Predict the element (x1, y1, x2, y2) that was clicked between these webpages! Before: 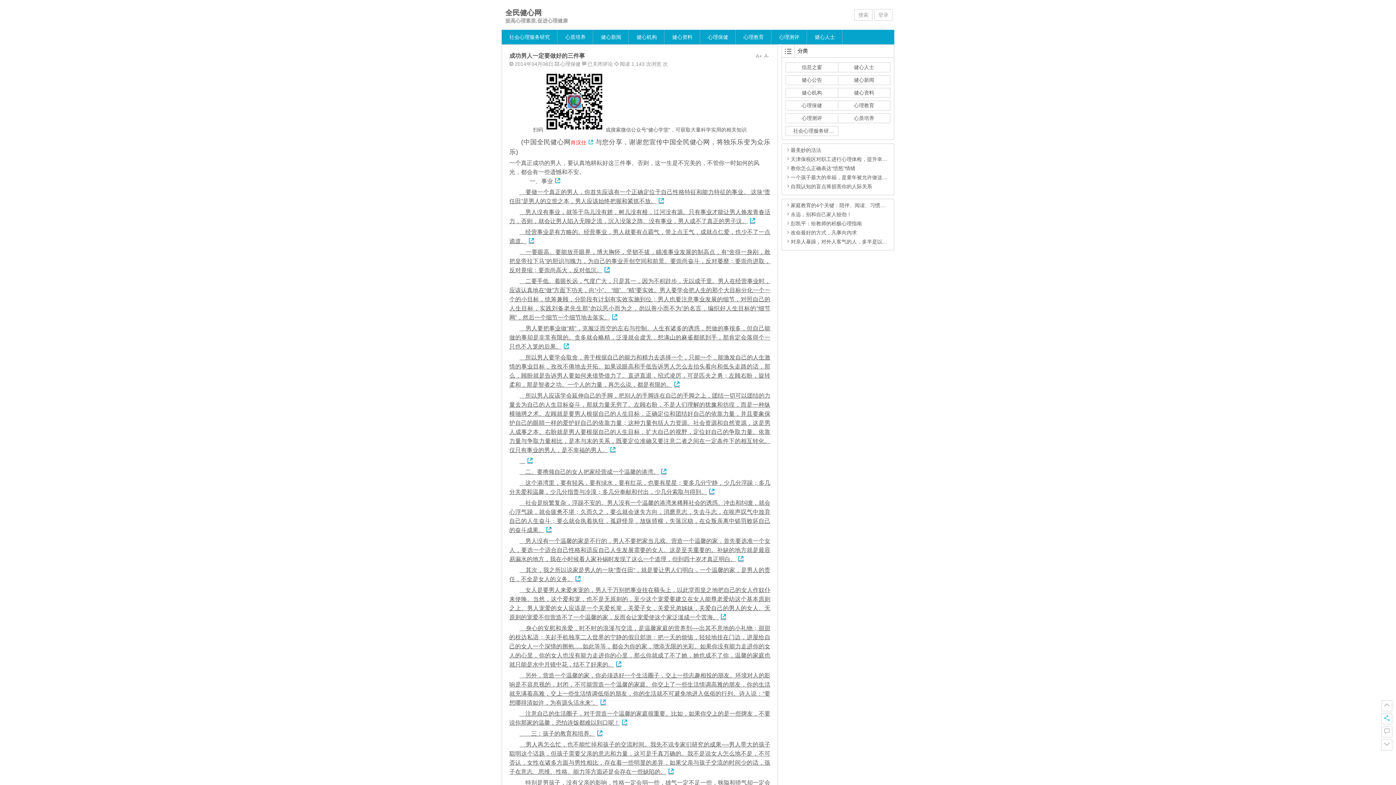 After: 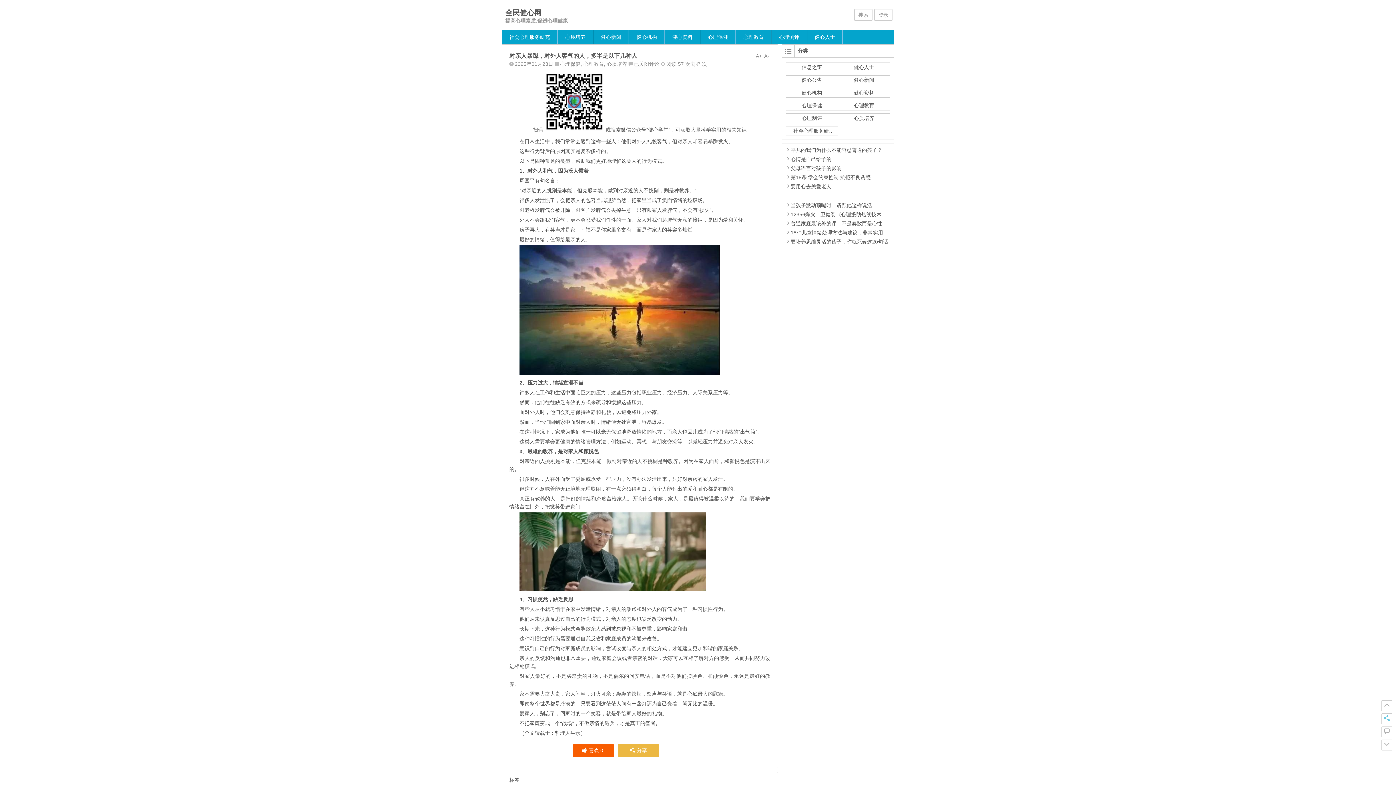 Action: label: 对亲人暴躁，对外人客气的人，多半是以下几种人 bbox: (790, 238, 902, 244)